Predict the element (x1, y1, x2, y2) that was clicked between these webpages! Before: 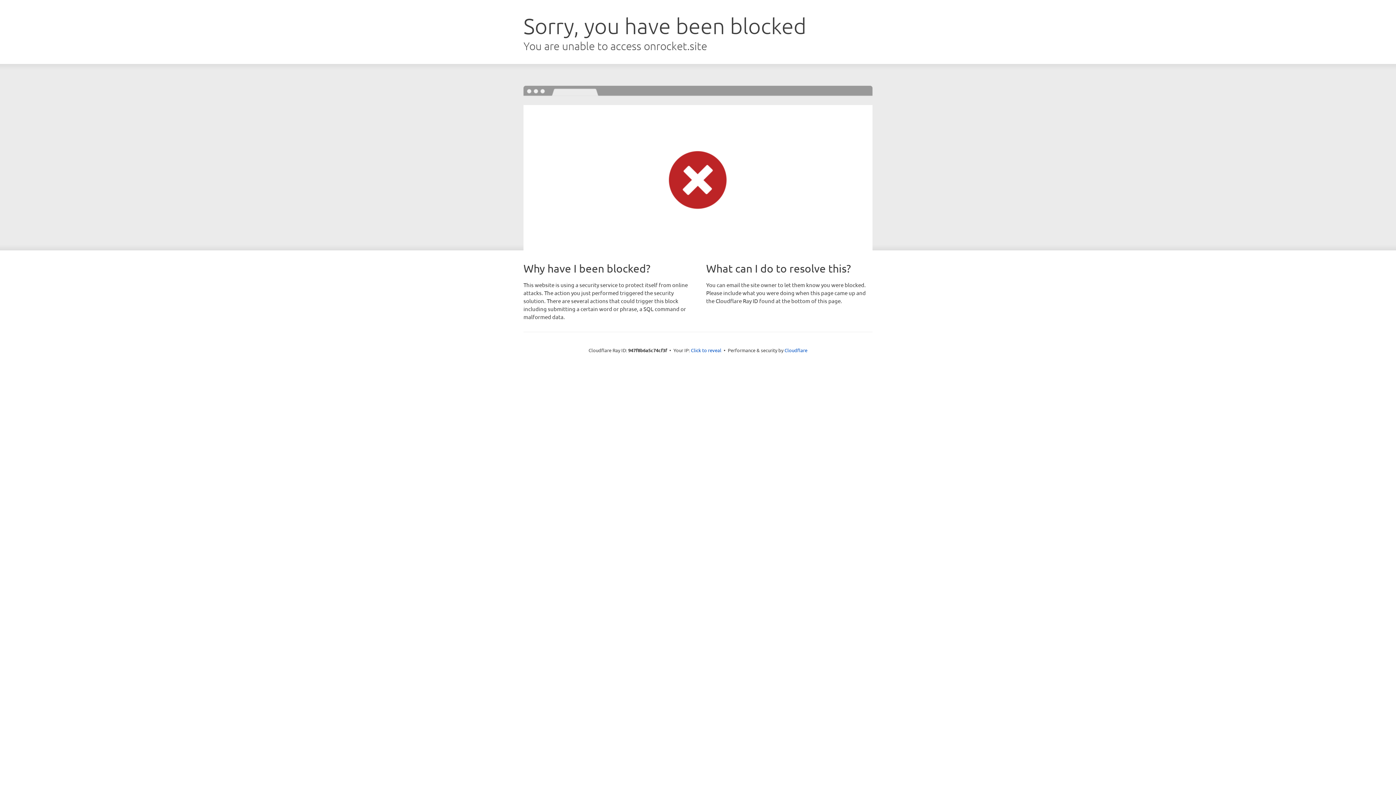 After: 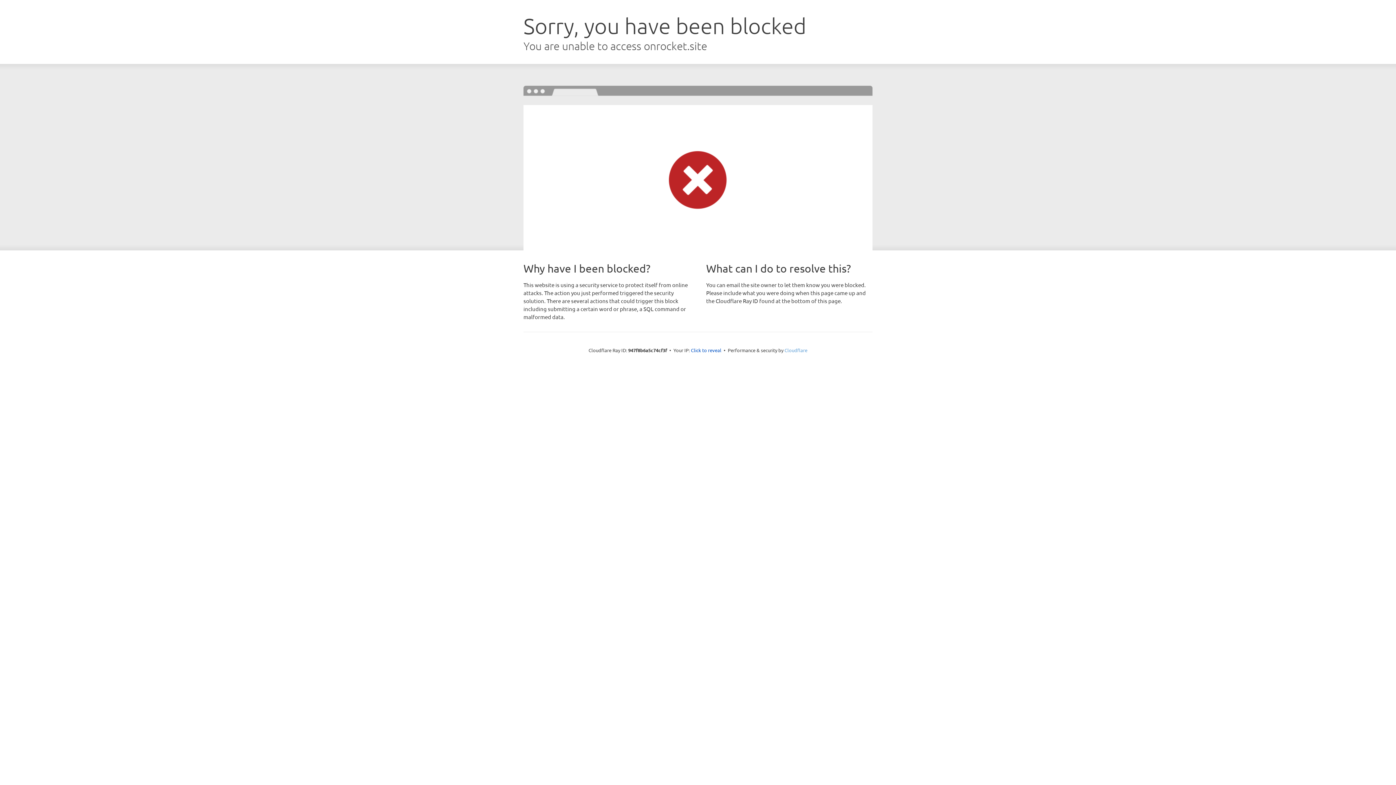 Action: bbox: (784, 347, 807, 353) label: Cloudflare